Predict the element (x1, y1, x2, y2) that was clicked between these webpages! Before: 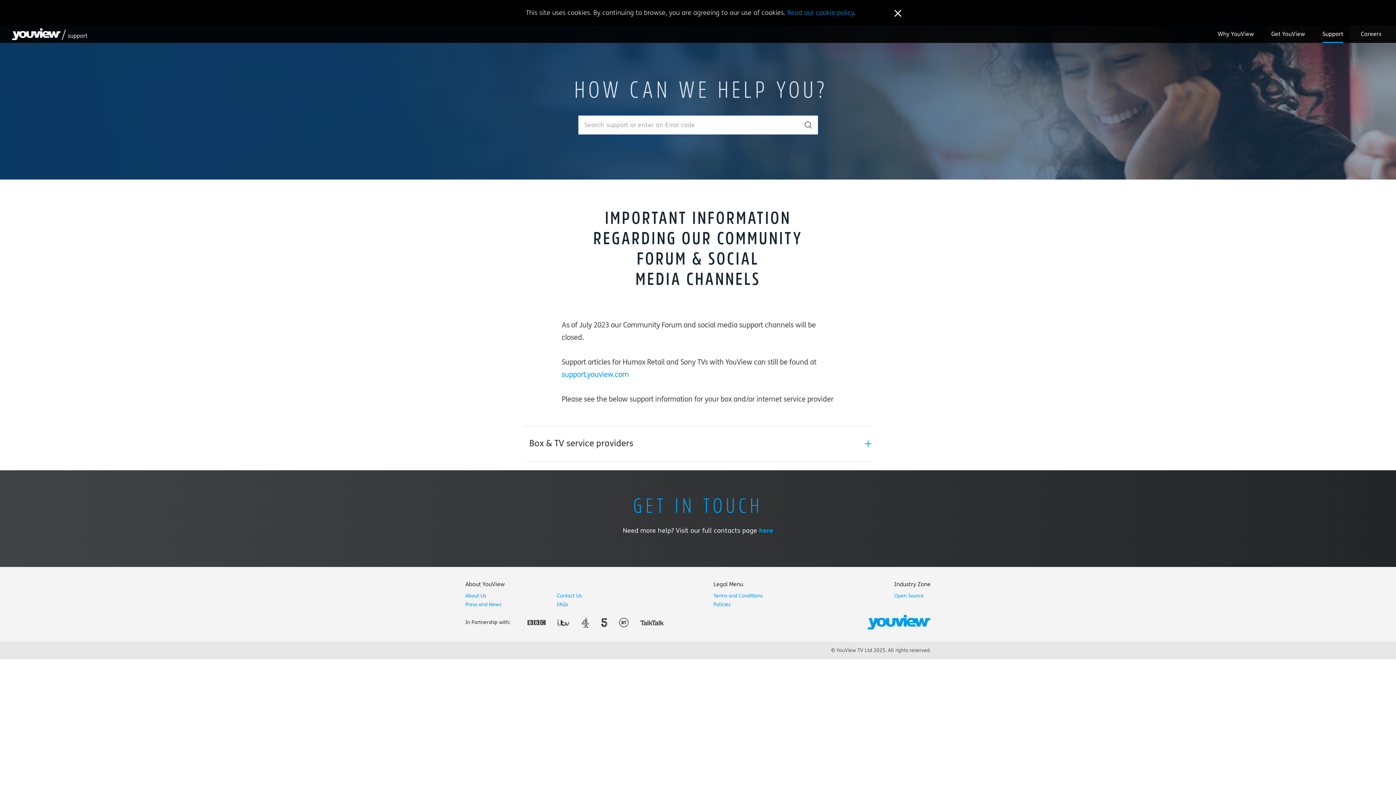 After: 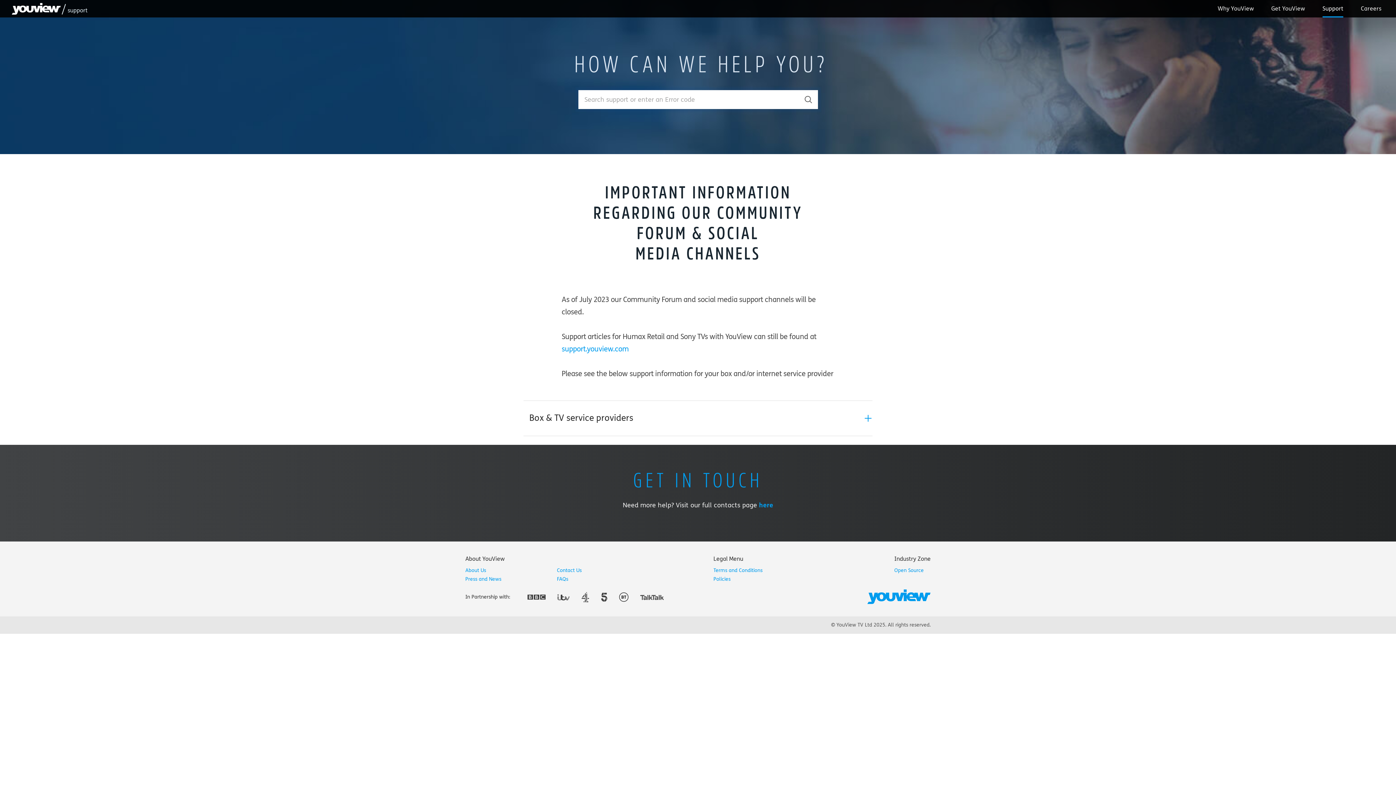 Action: bbox: (890, 7, 905, 21)